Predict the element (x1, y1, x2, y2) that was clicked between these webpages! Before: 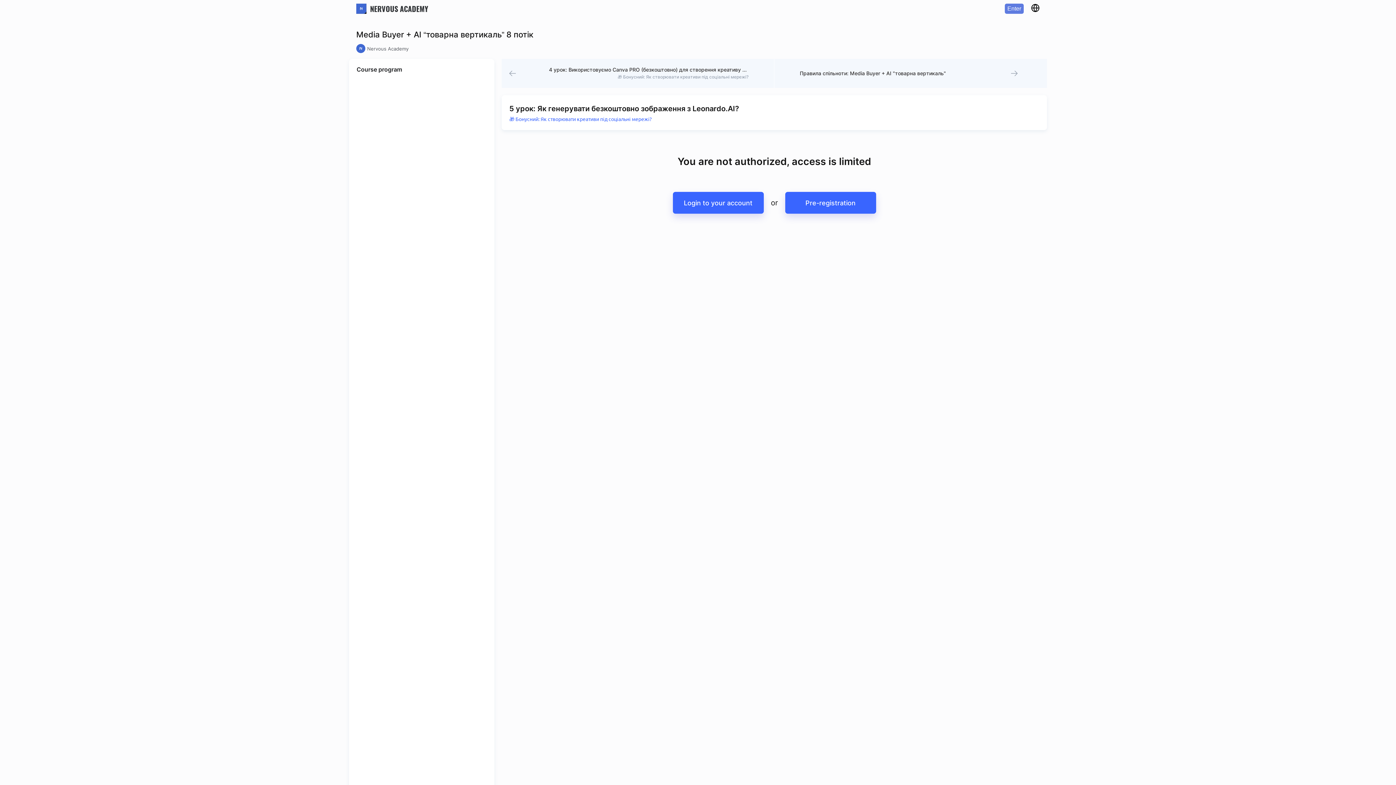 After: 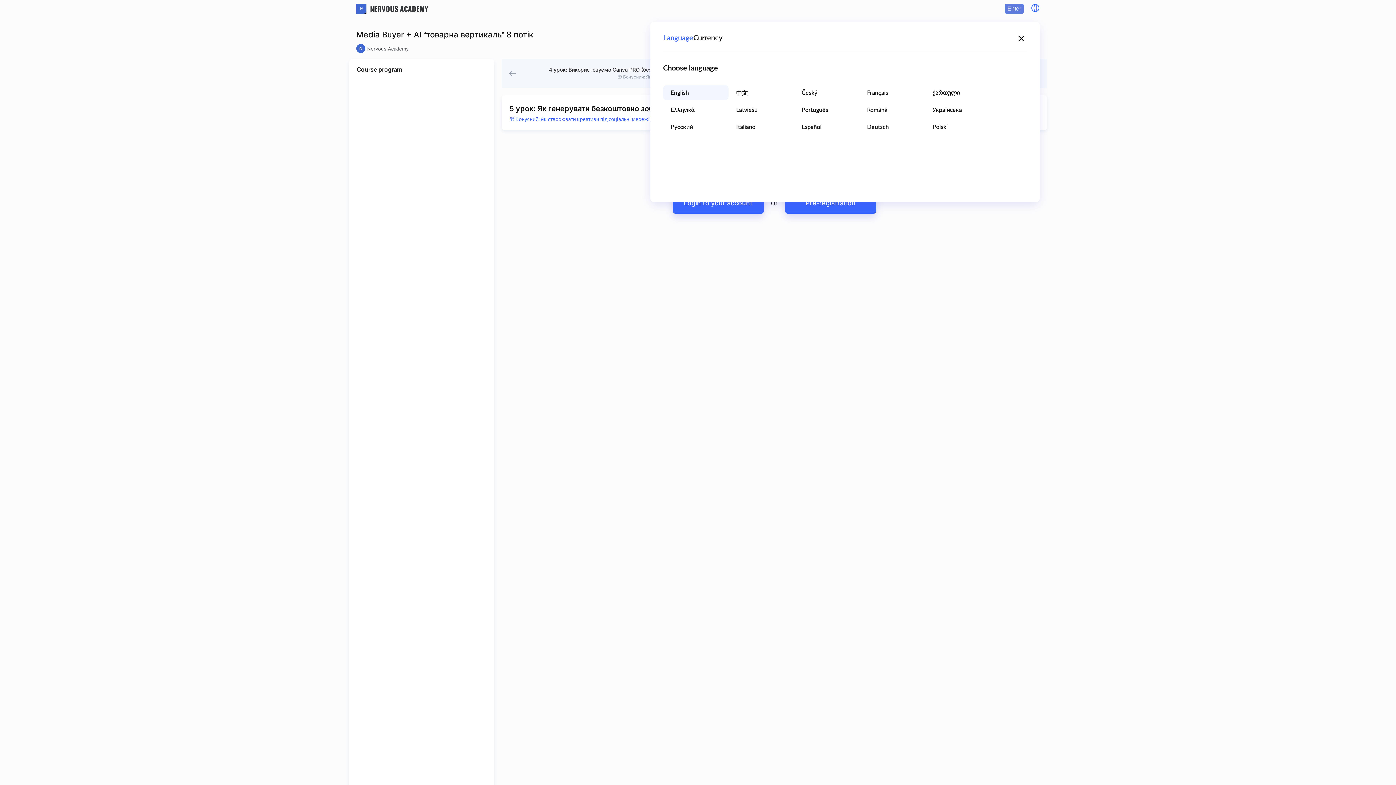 Action: bbox: (1031, 3, 1040, 12)